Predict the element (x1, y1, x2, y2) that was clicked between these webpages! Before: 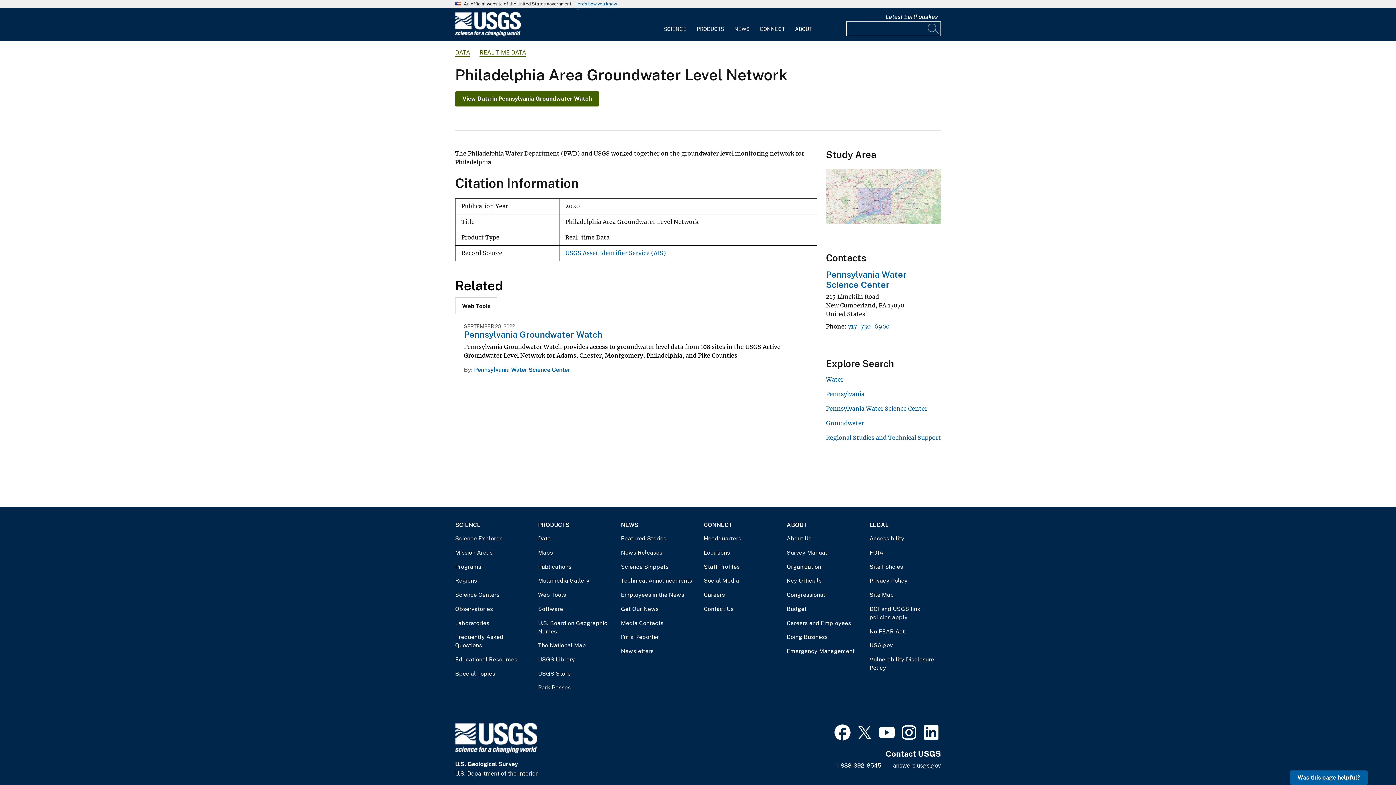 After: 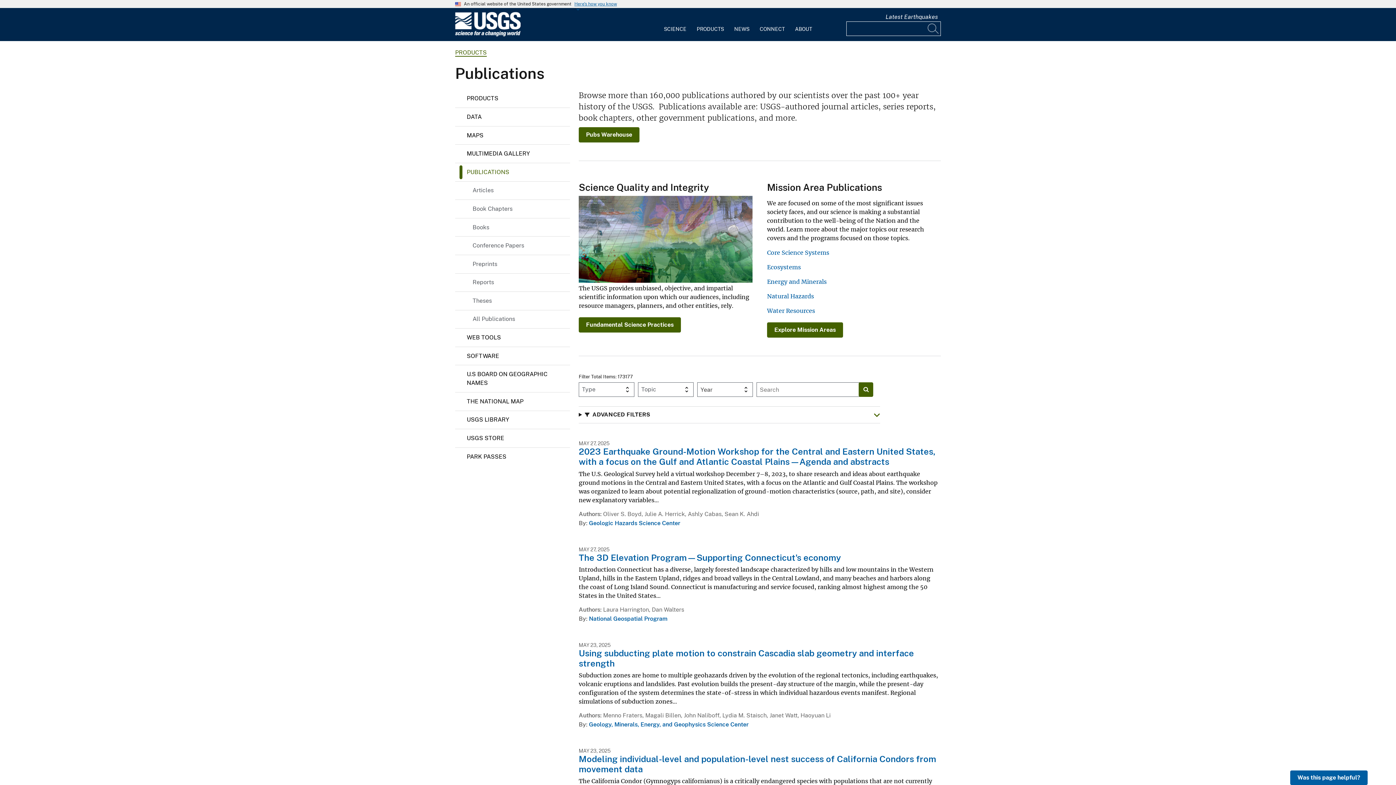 Action: bbox: (538, 562, 609, 571) label: Publications